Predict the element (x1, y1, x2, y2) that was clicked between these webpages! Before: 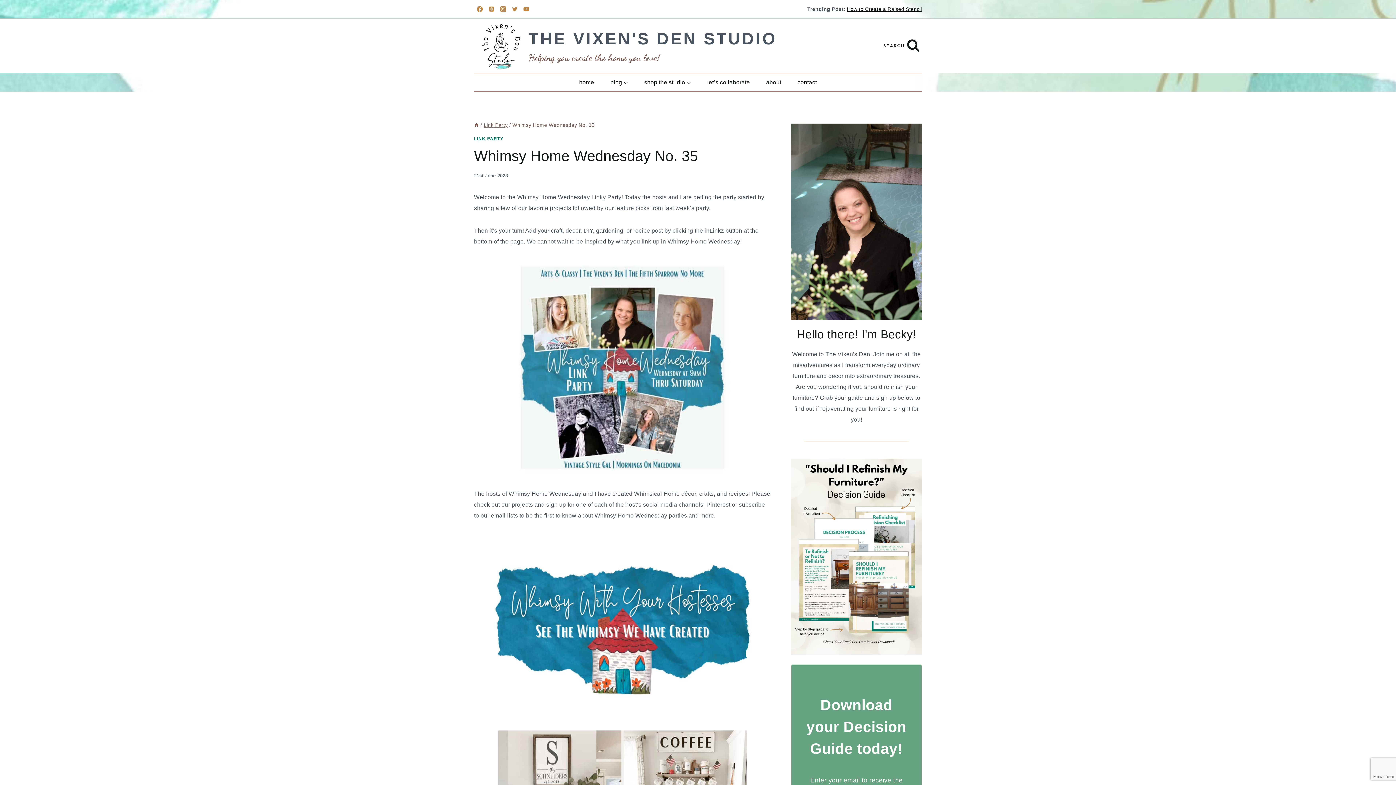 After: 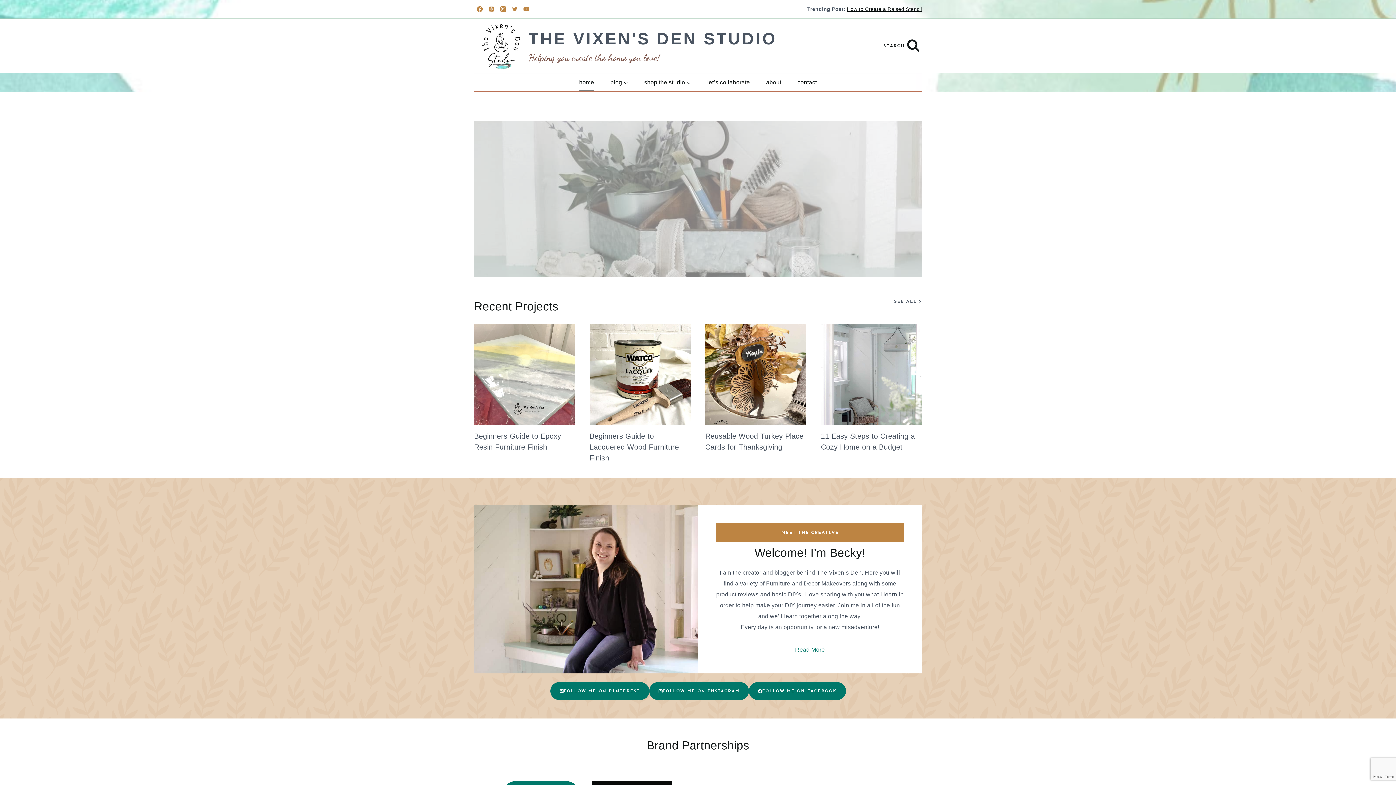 Action: bbox: (474, 122, 479, 128)